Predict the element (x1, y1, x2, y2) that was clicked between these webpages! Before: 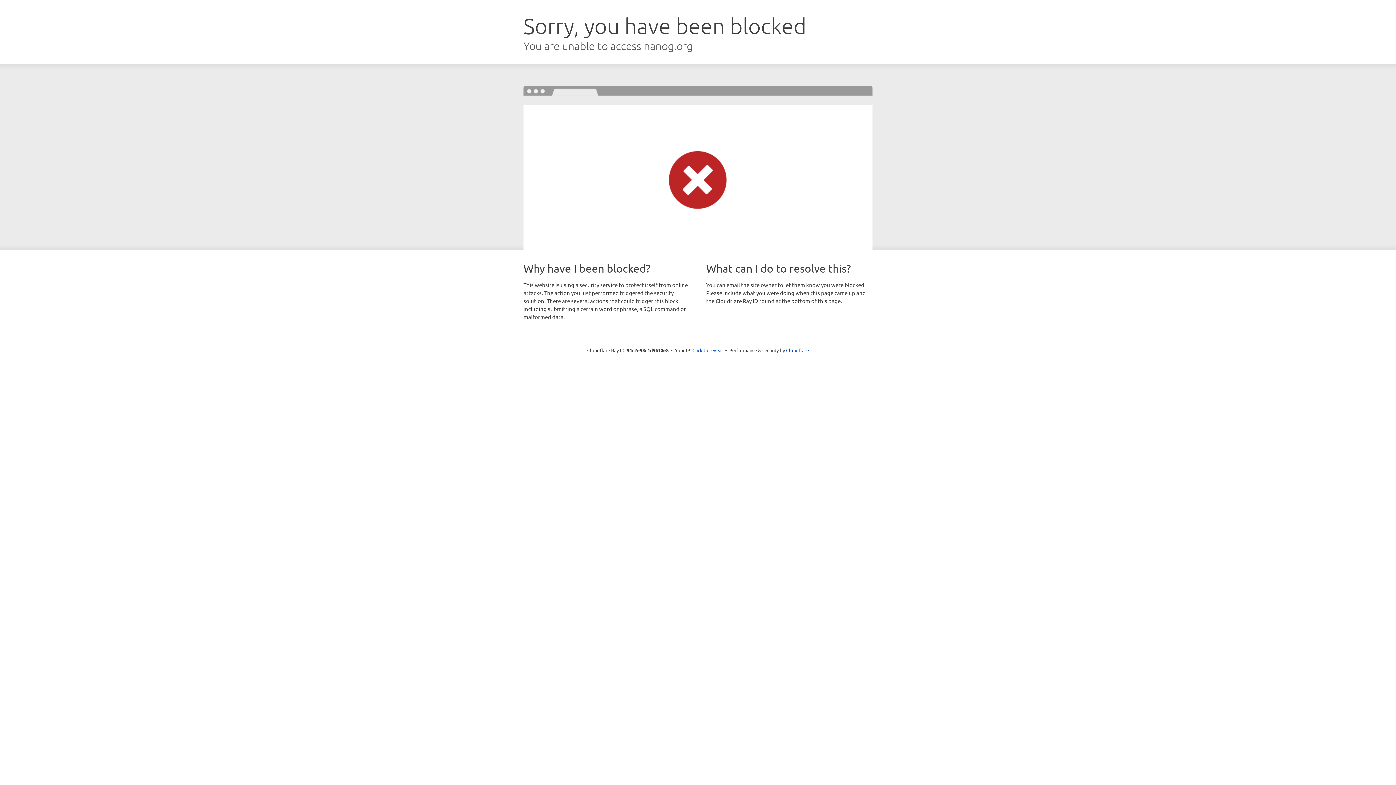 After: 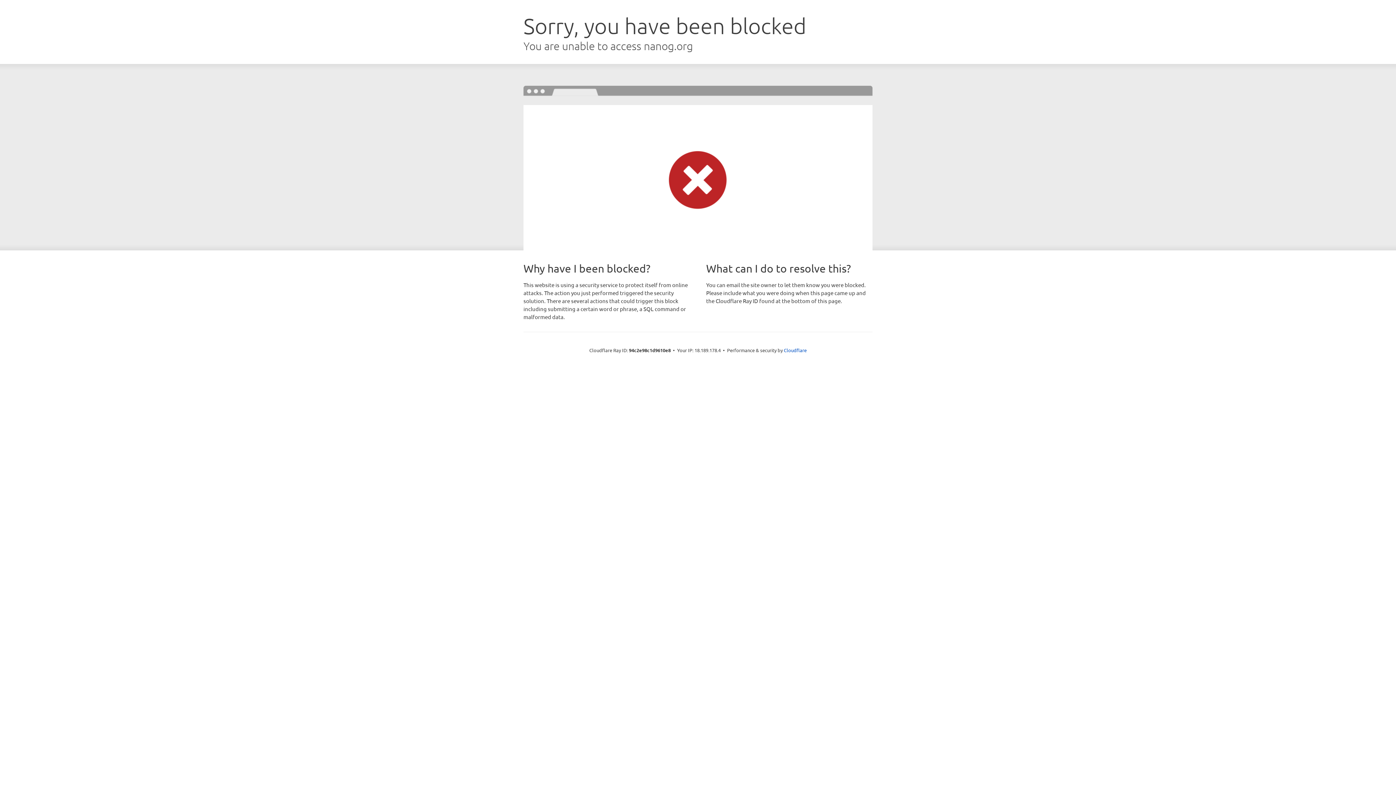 Action: bbox: (692, 346, 723, 353) label: Click to reveal